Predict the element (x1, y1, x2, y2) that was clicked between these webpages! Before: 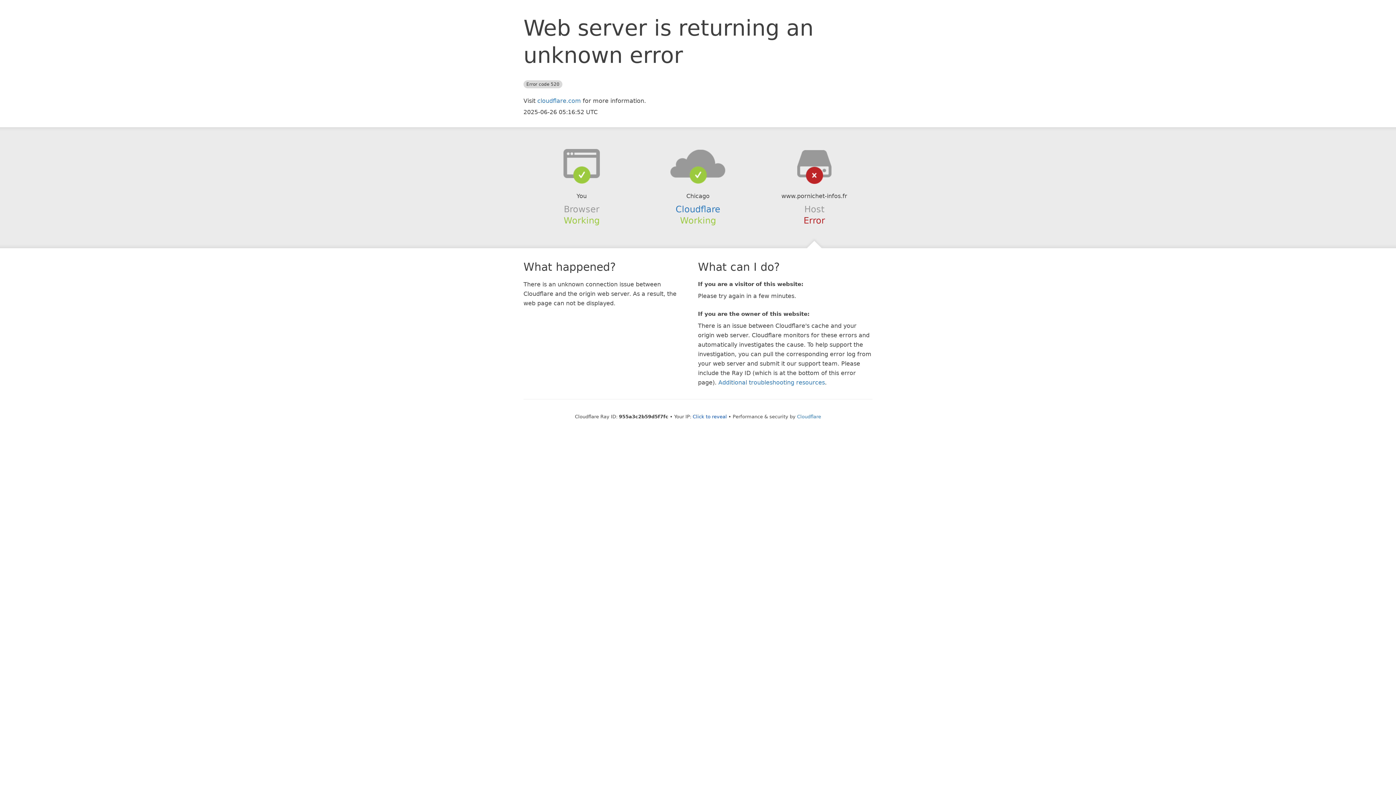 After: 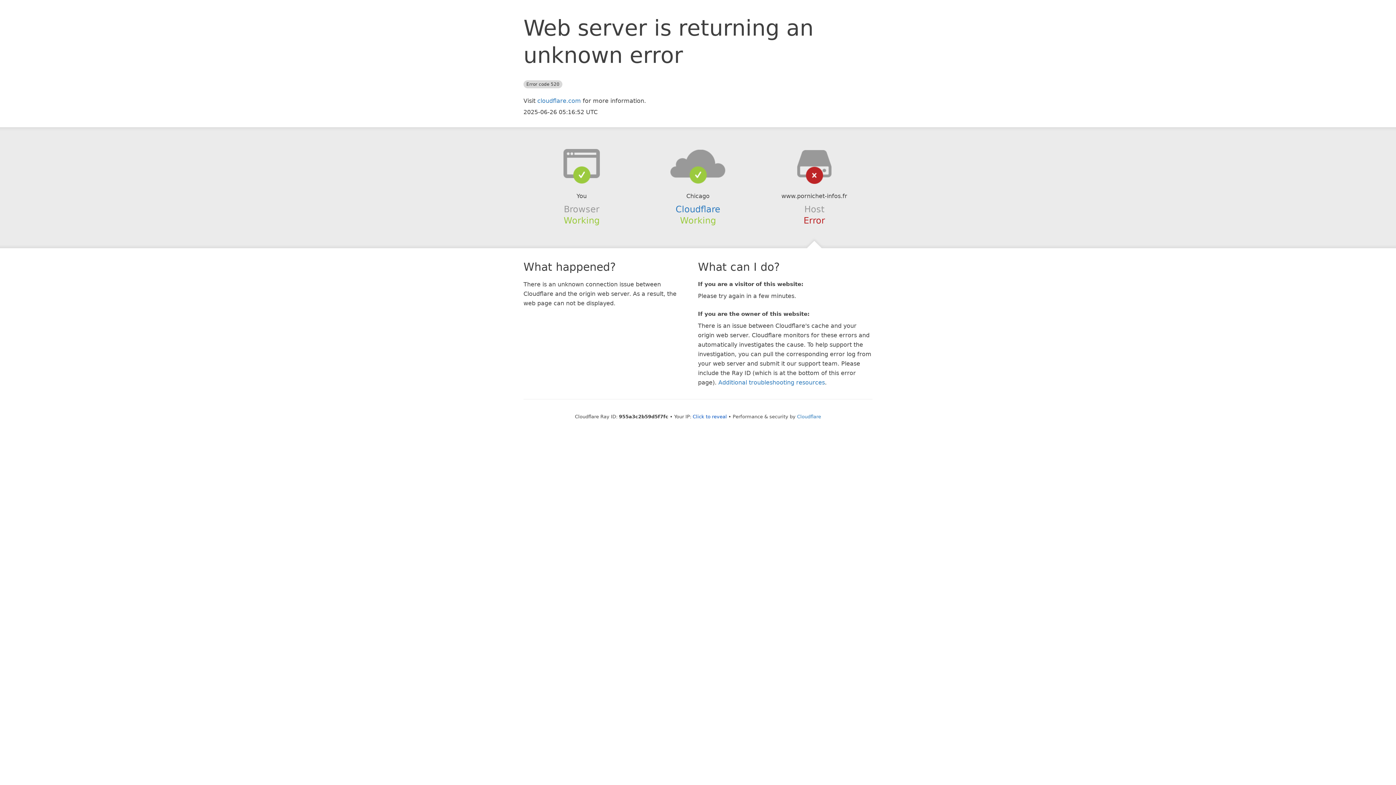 Action: bbox: (639, 148, 756, 178)